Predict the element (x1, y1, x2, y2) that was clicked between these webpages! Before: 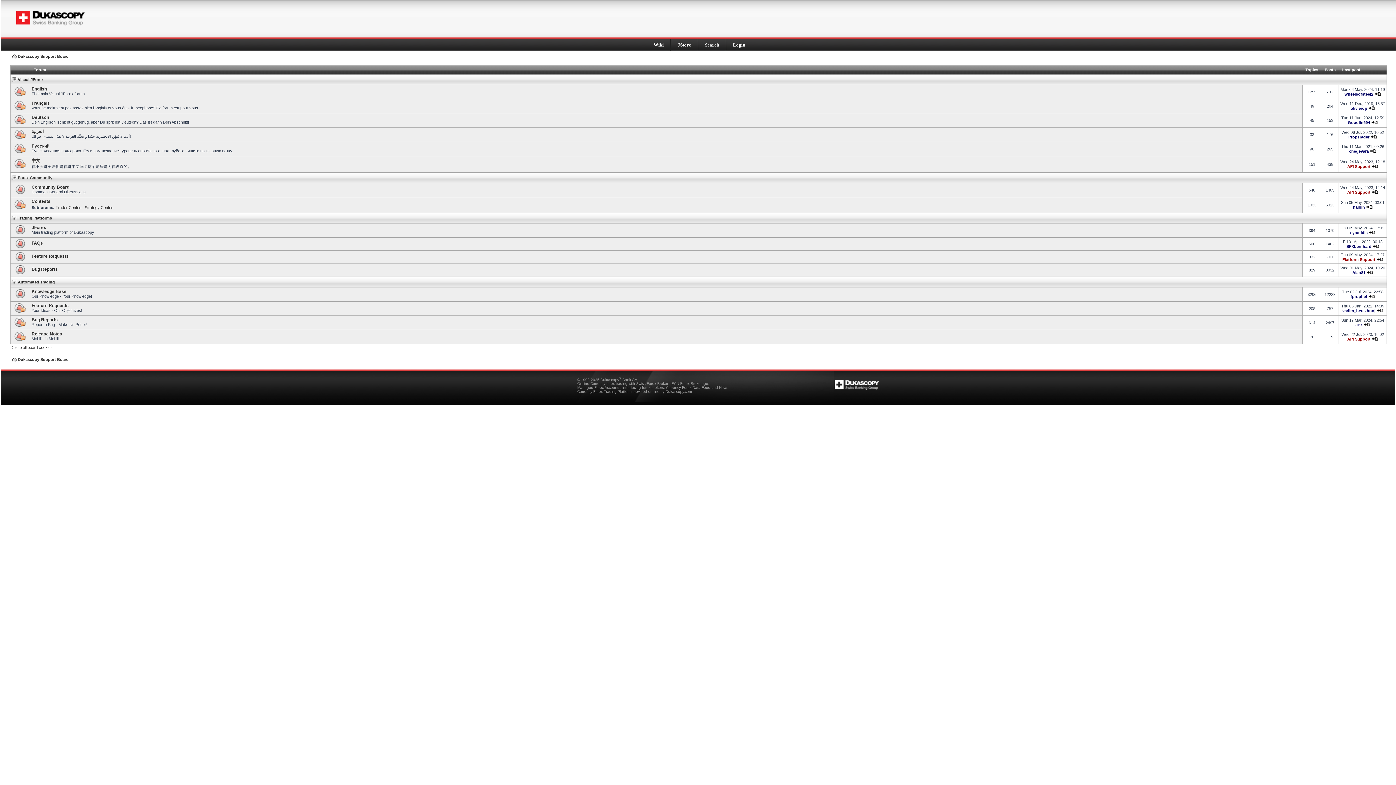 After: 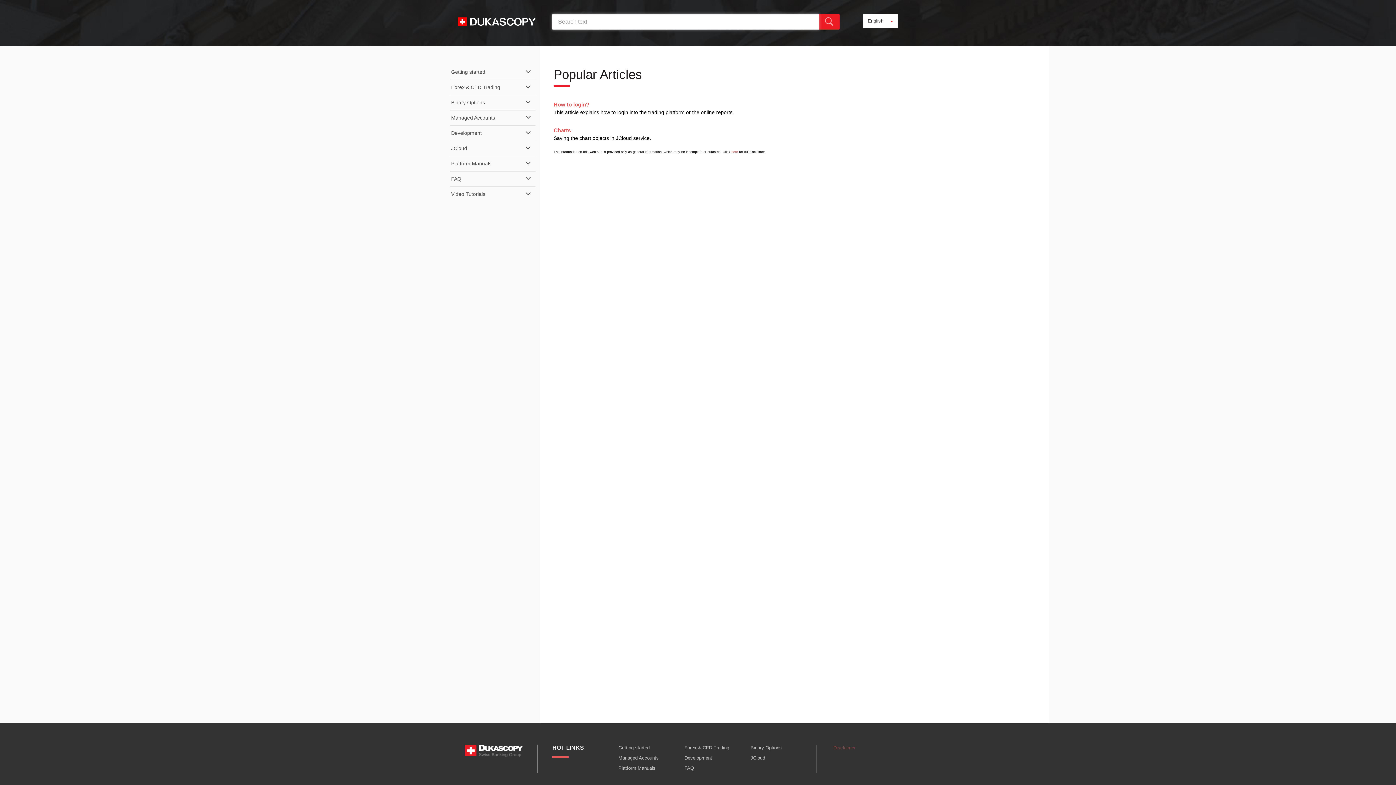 Action: label: Wiki bbox: (653, 42, 664, 47)